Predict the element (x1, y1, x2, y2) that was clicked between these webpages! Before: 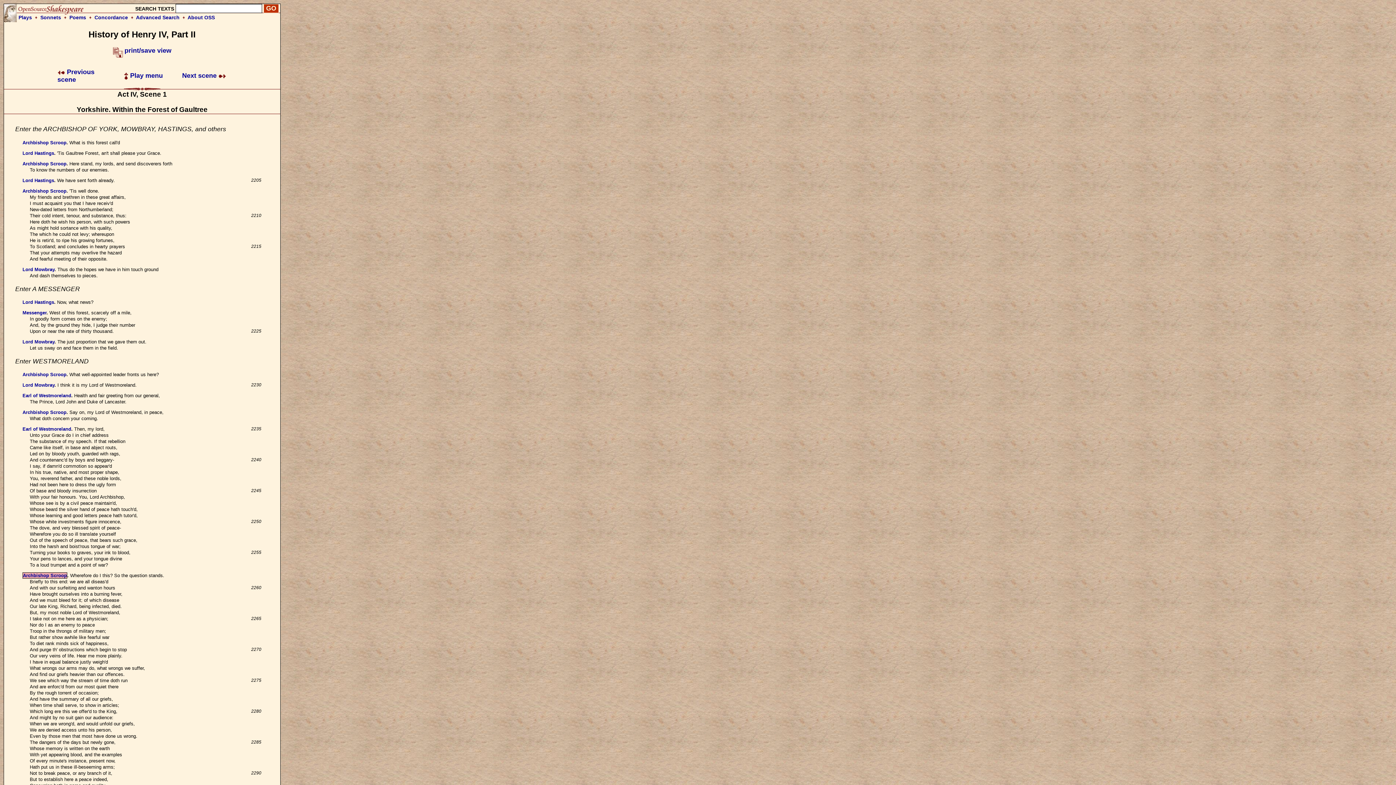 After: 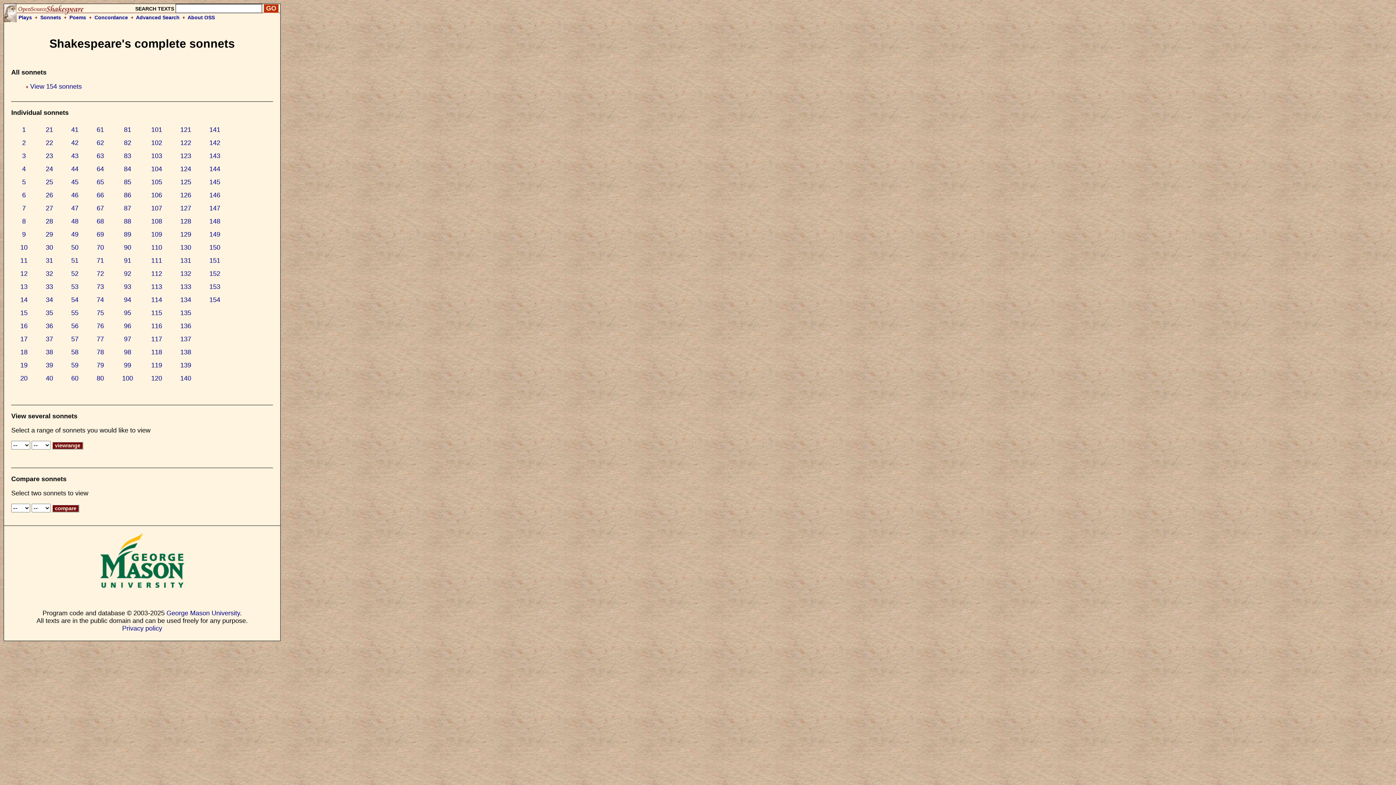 Action: bbox: (40, 14, 61, 20) label: Sonnets